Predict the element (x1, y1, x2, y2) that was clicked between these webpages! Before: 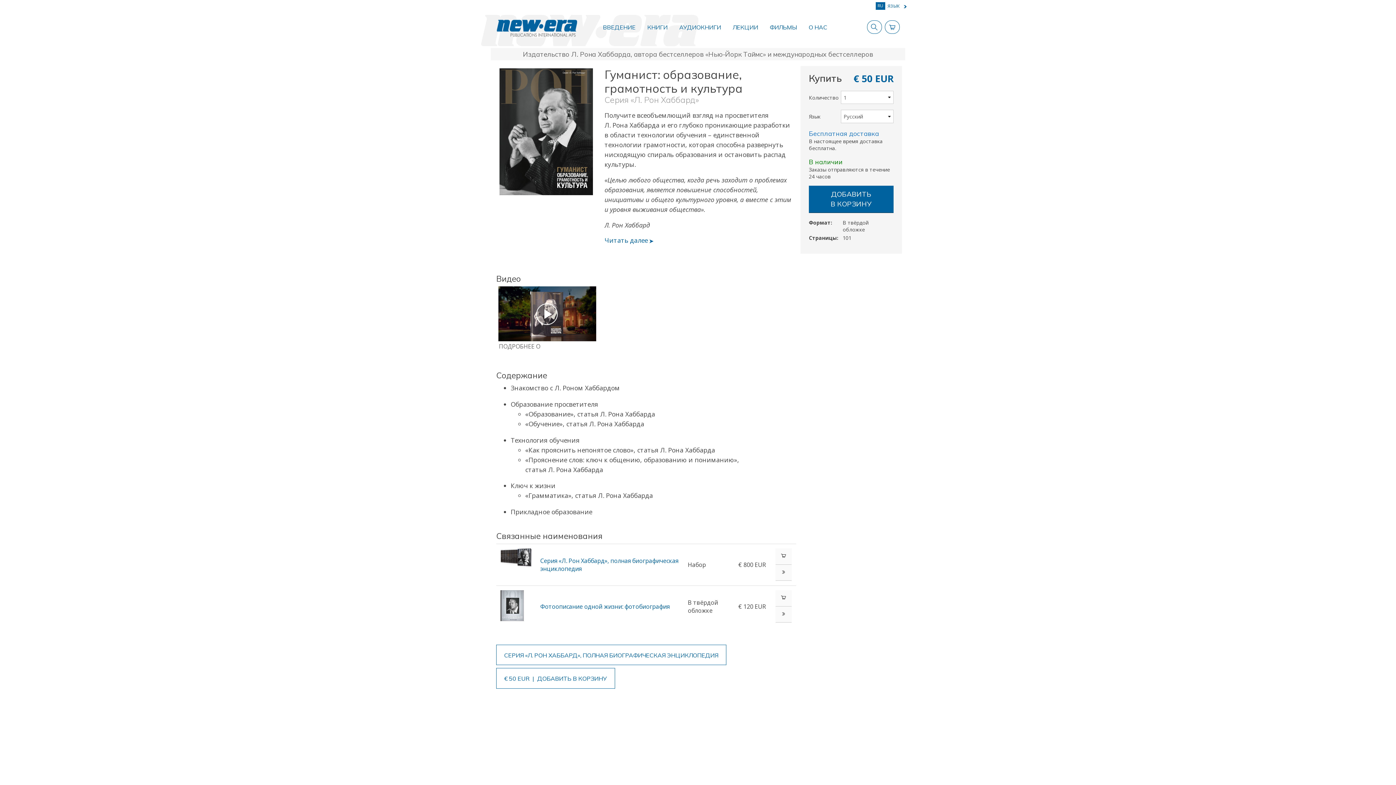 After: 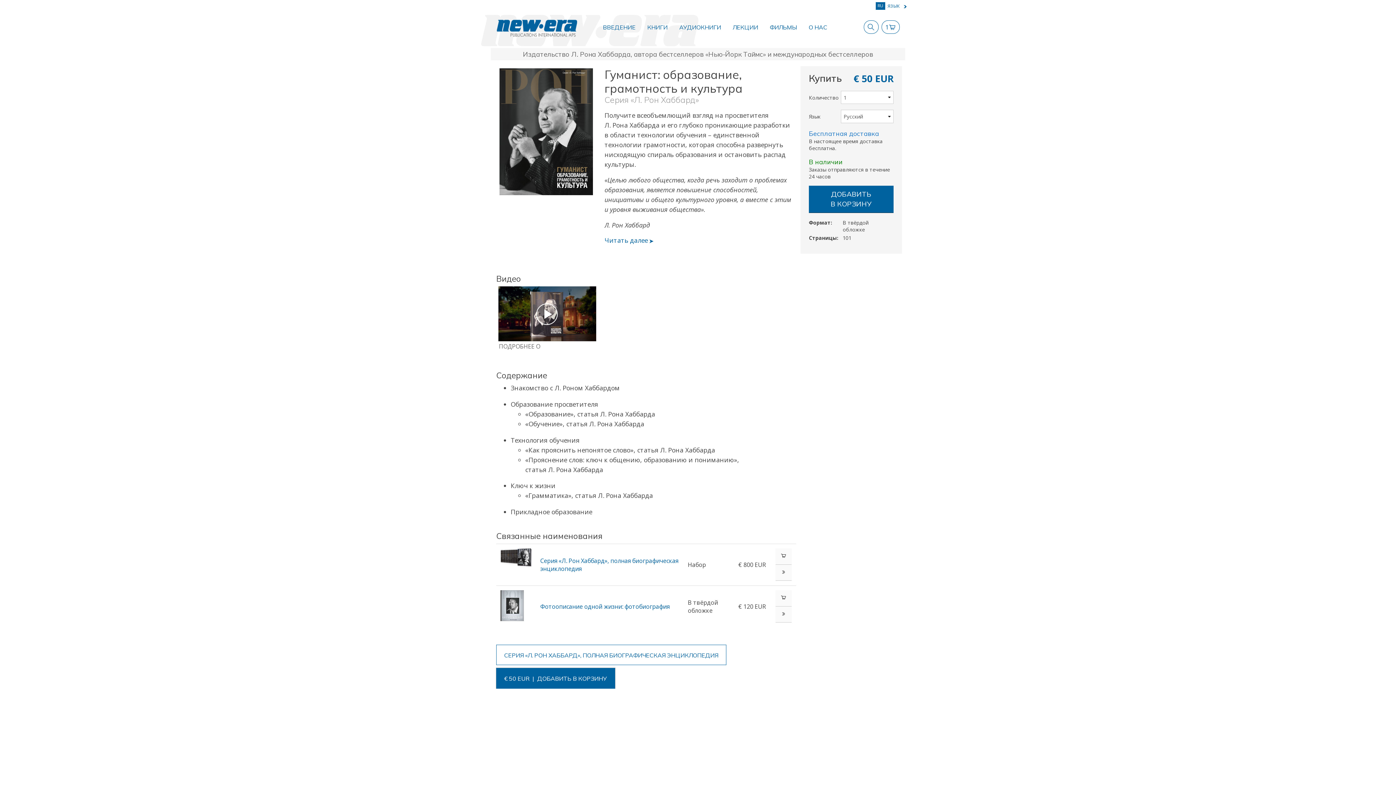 Action: bbox: (496, 668, 615, 688) label: € 50 EUR  |  ДОБАВИТЬ В КОРЗИНУ